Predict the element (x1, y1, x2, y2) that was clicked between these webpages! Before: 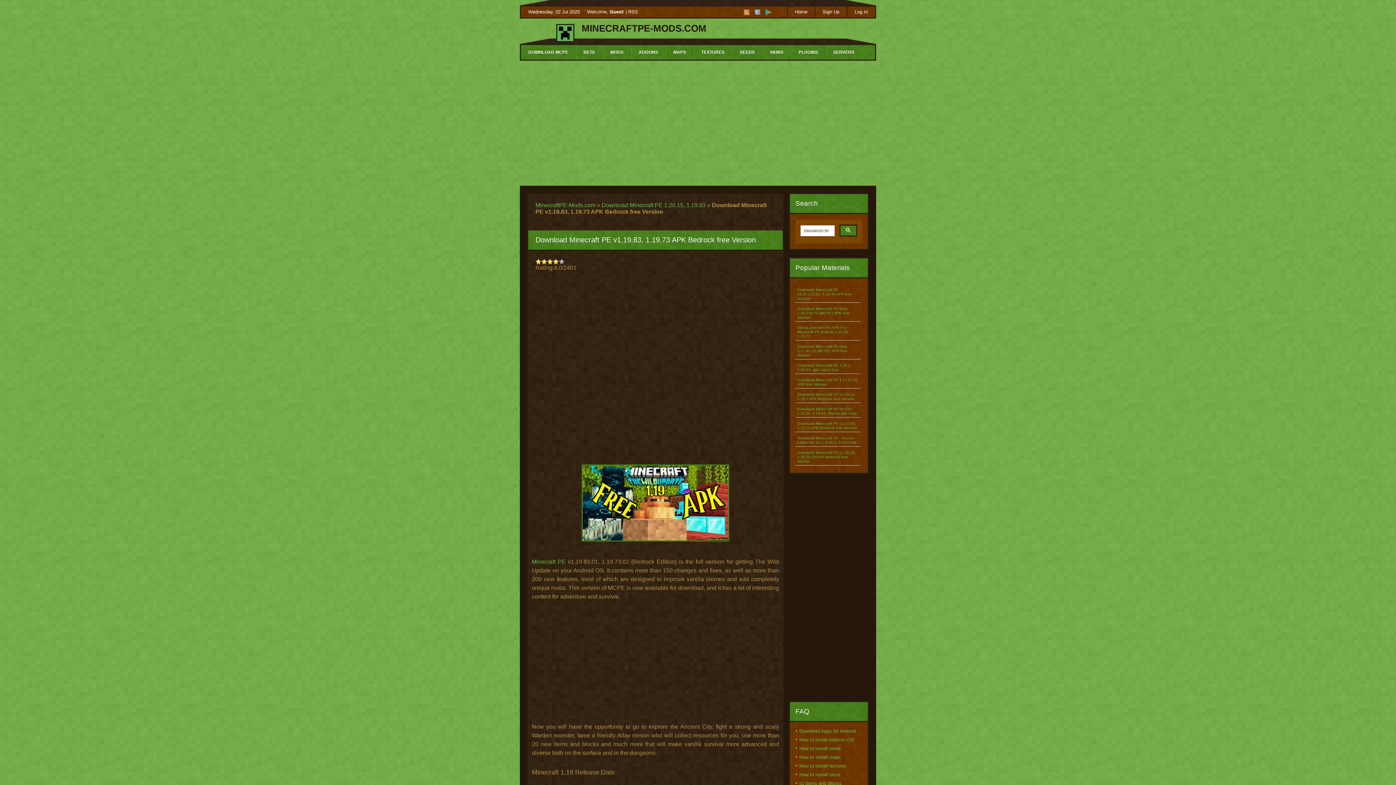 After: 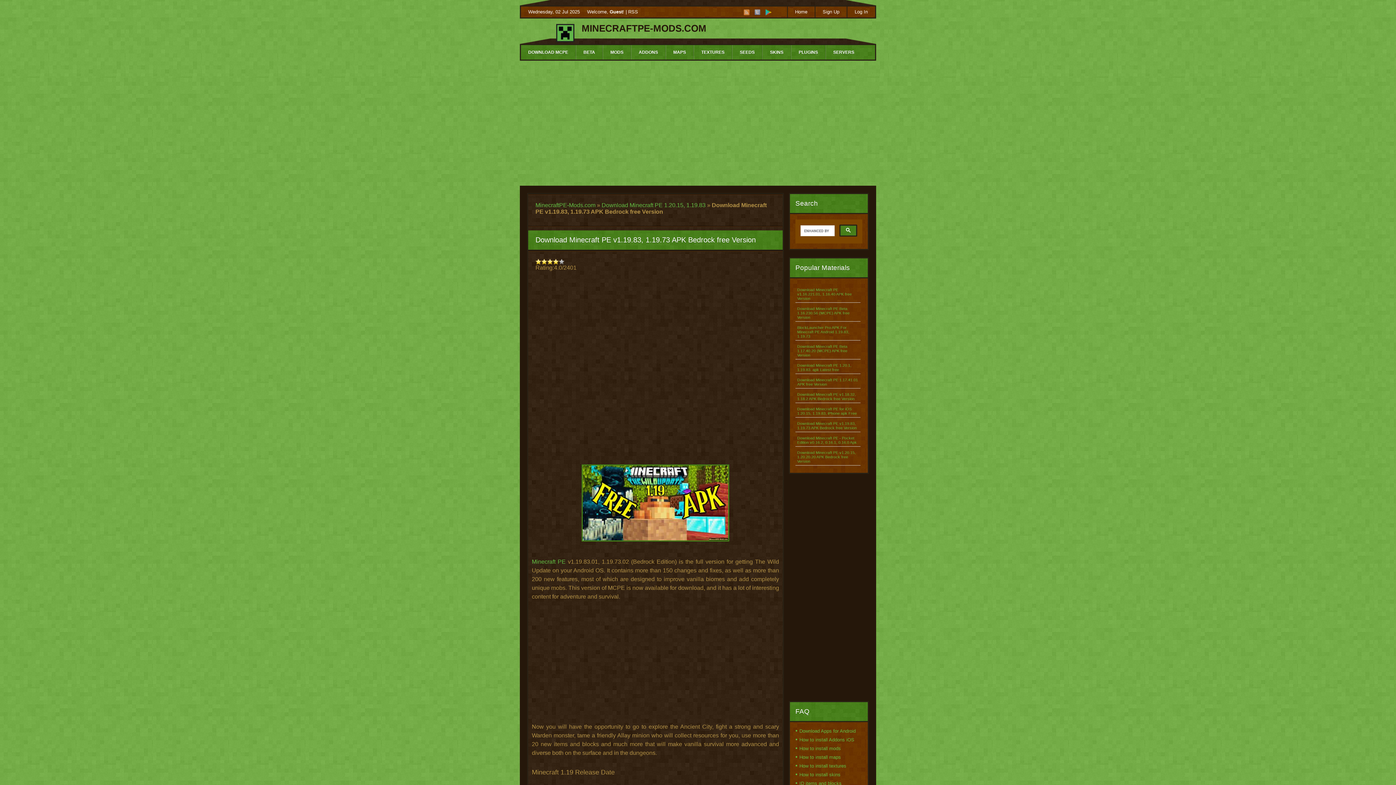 Action: label: 4 bbox: (553, 258, 558, 264)